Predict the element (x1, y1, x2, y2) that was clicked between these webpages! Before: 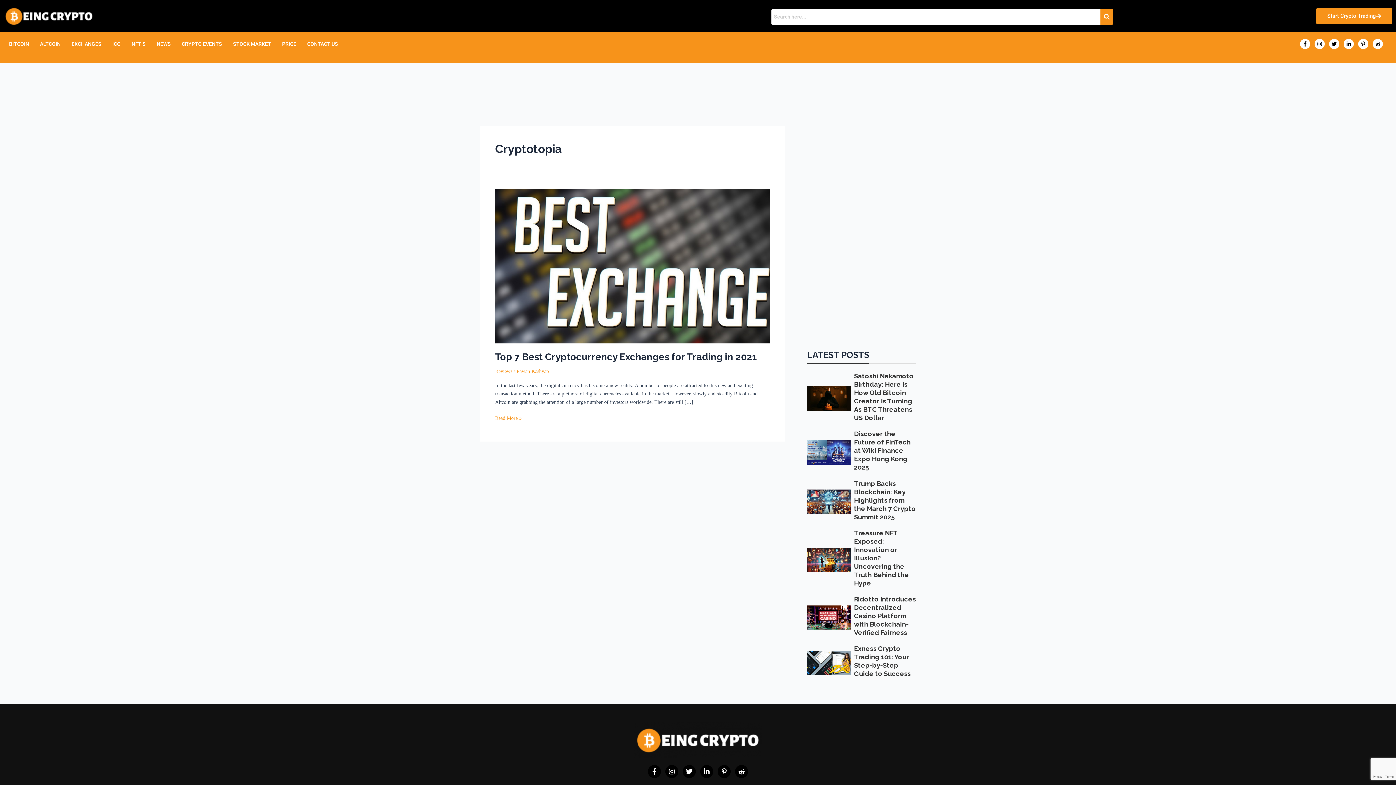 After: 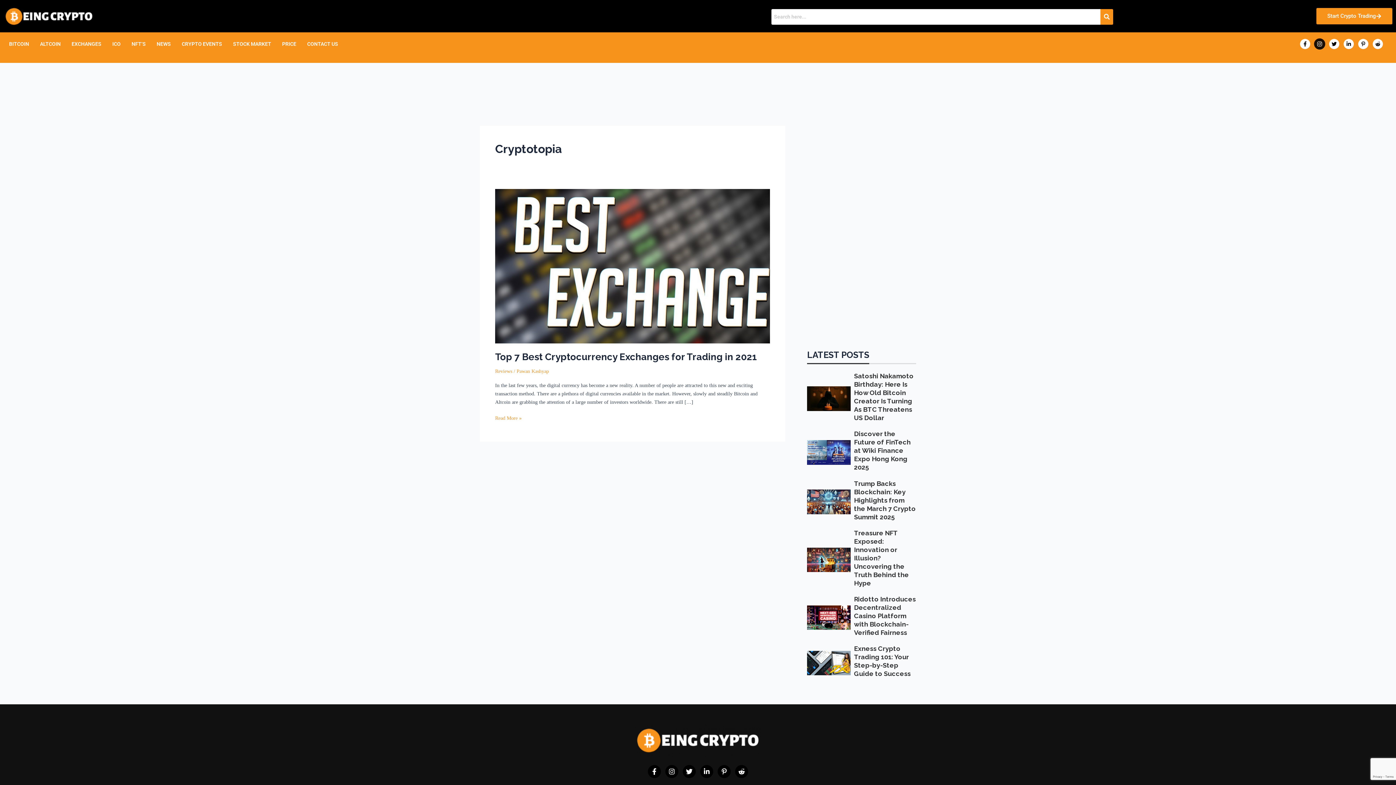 Action: bbox: (1315, 38, 1325, 49) label: Instagram